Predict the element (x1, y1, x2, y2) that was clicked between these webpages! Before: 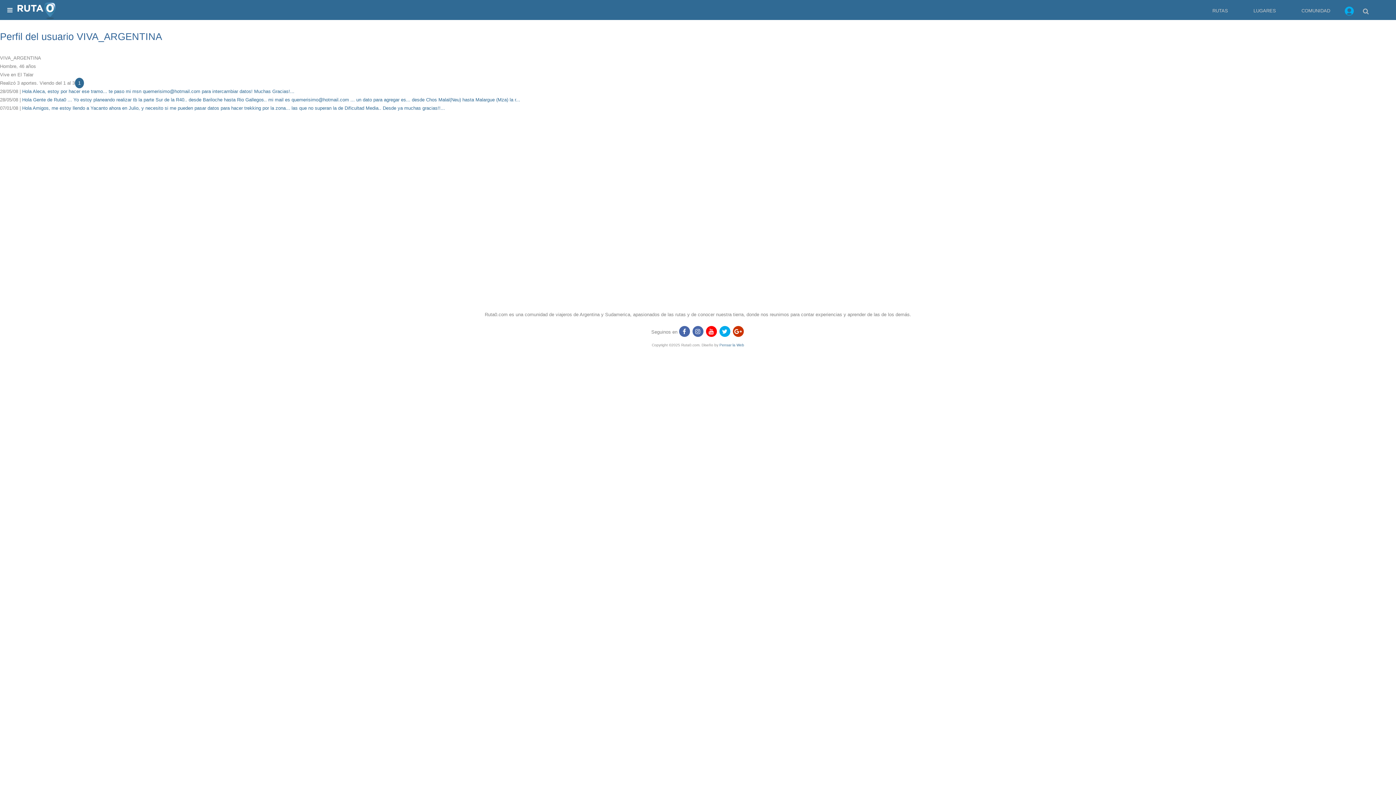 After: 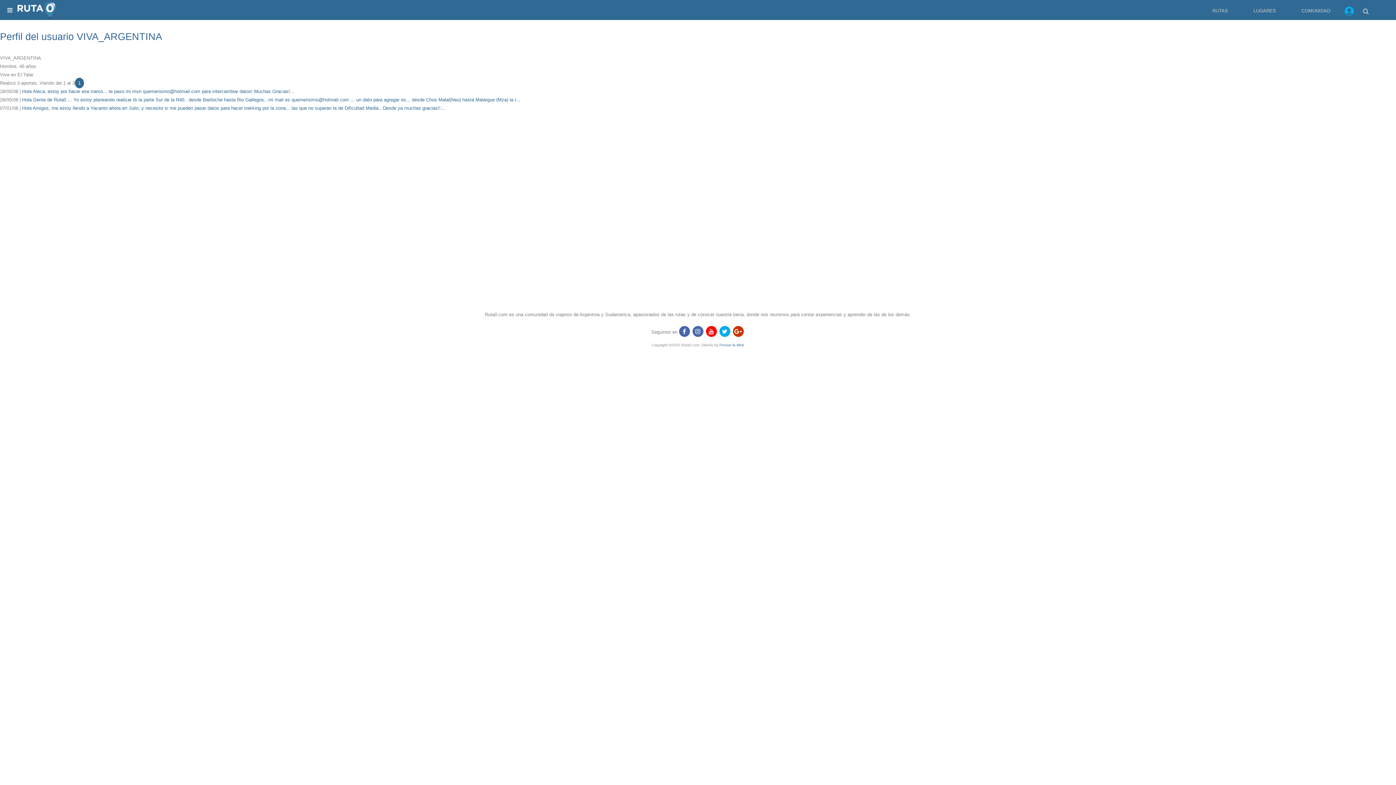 Action: bbox: (732, 326, 743, 336)